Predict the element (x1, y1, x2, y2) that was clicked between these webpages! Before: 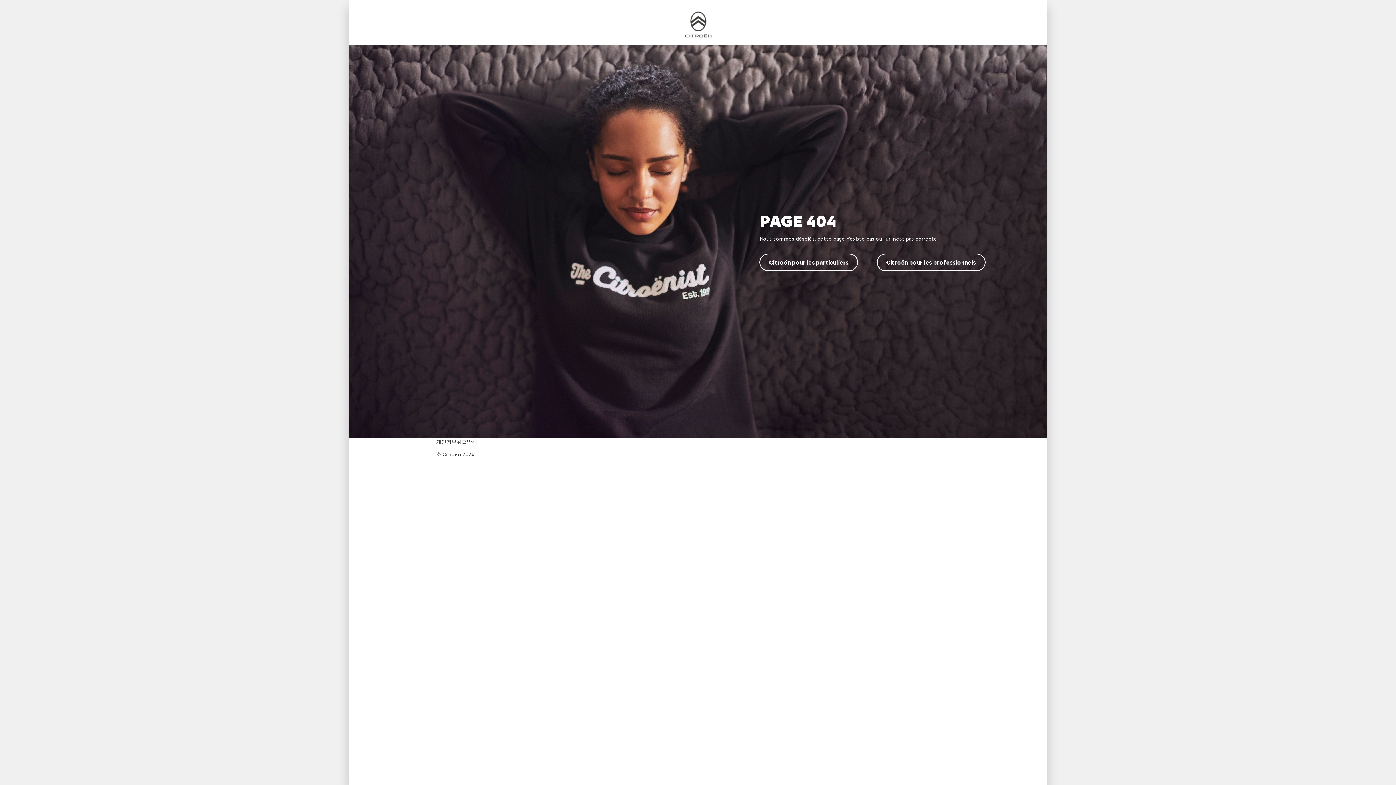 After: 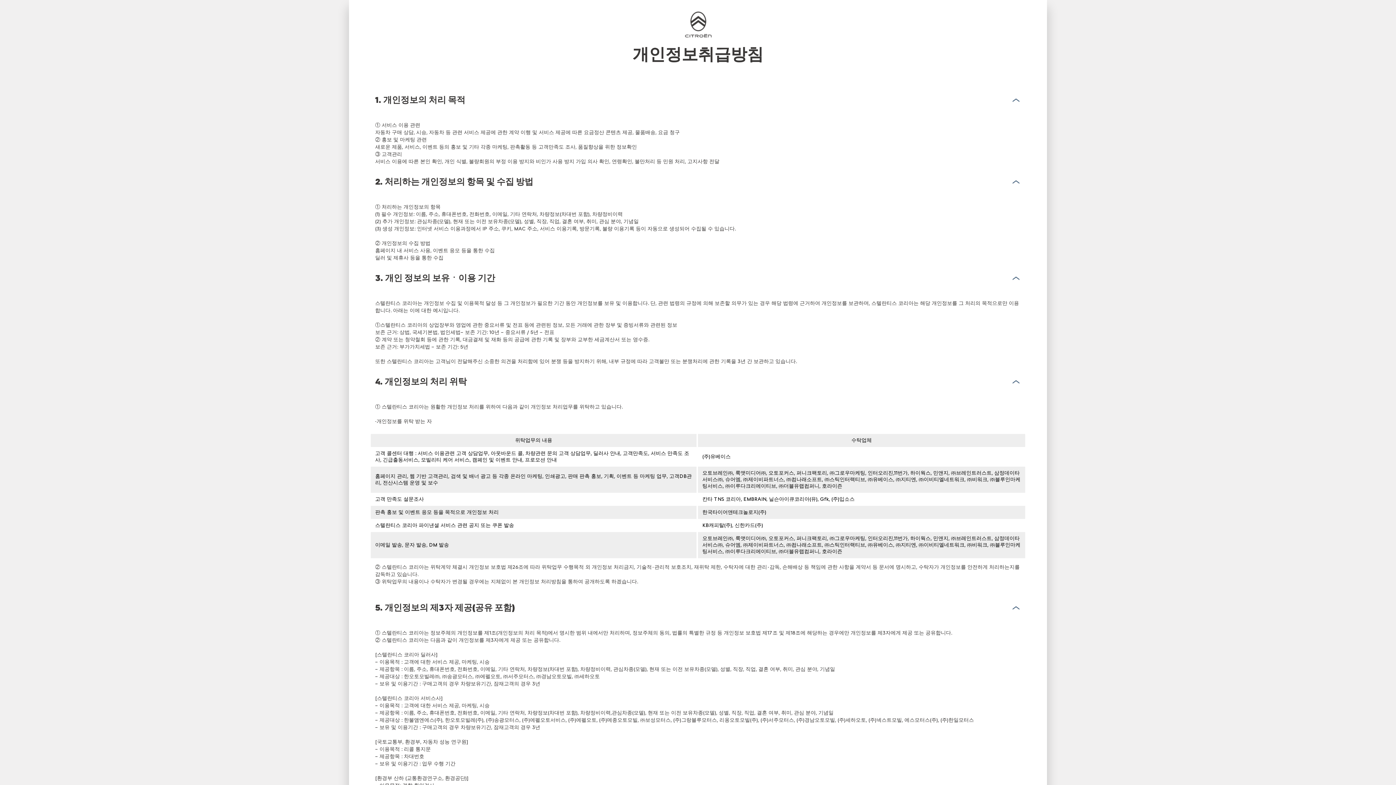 Action: label: 개인정보취급방침 bbox: (436, 439, 477, 445)